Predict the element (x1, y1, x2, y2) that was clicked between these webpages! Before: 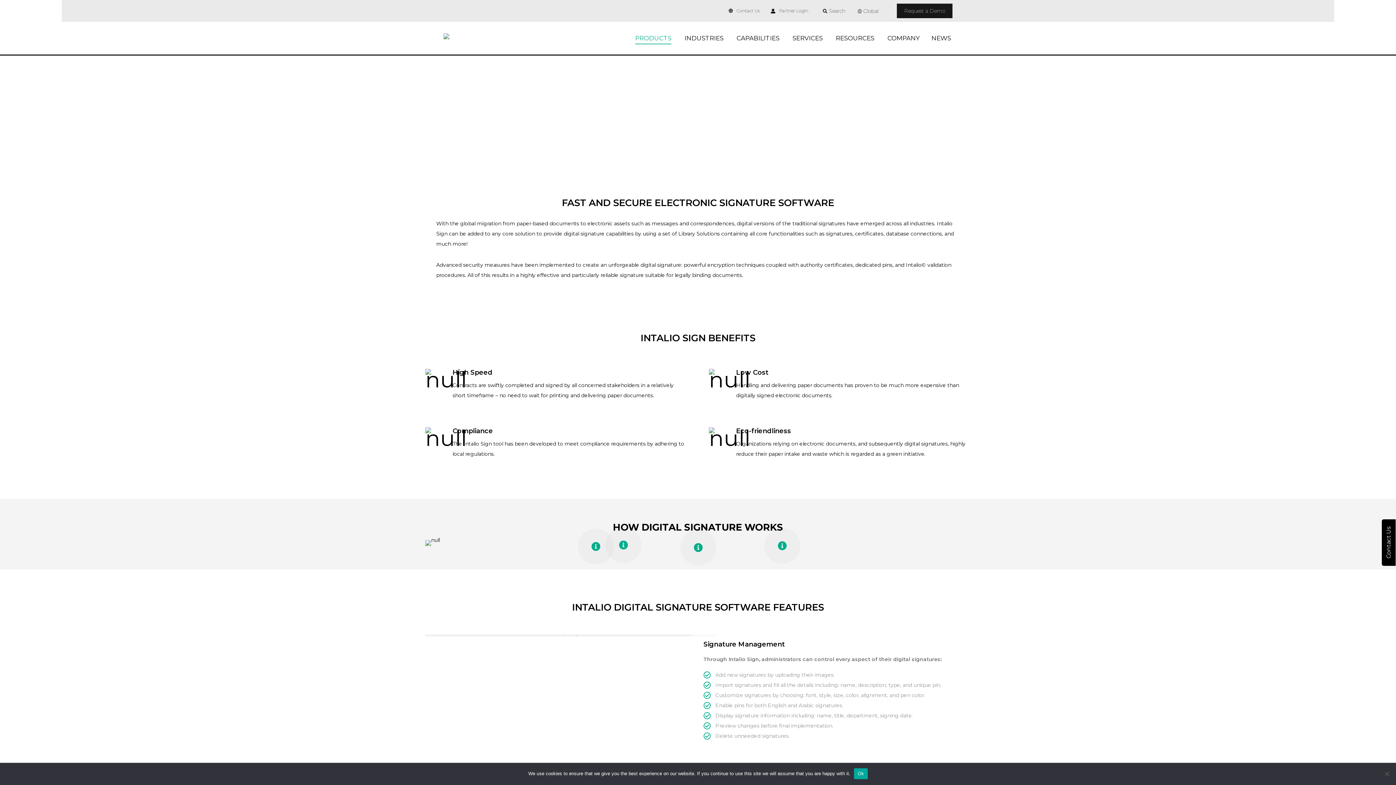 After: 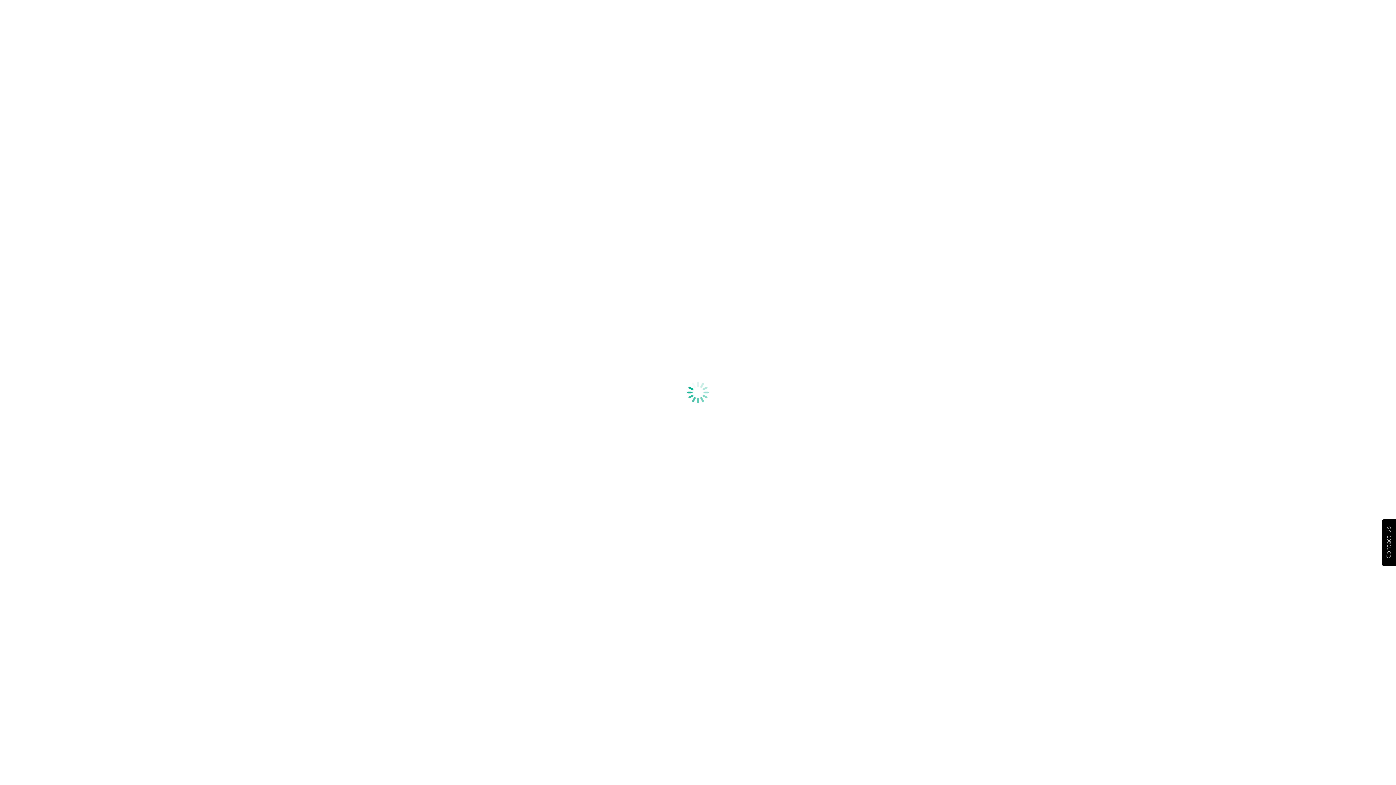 Action: bbox: (930, 32, 952, 43) label: NEWS